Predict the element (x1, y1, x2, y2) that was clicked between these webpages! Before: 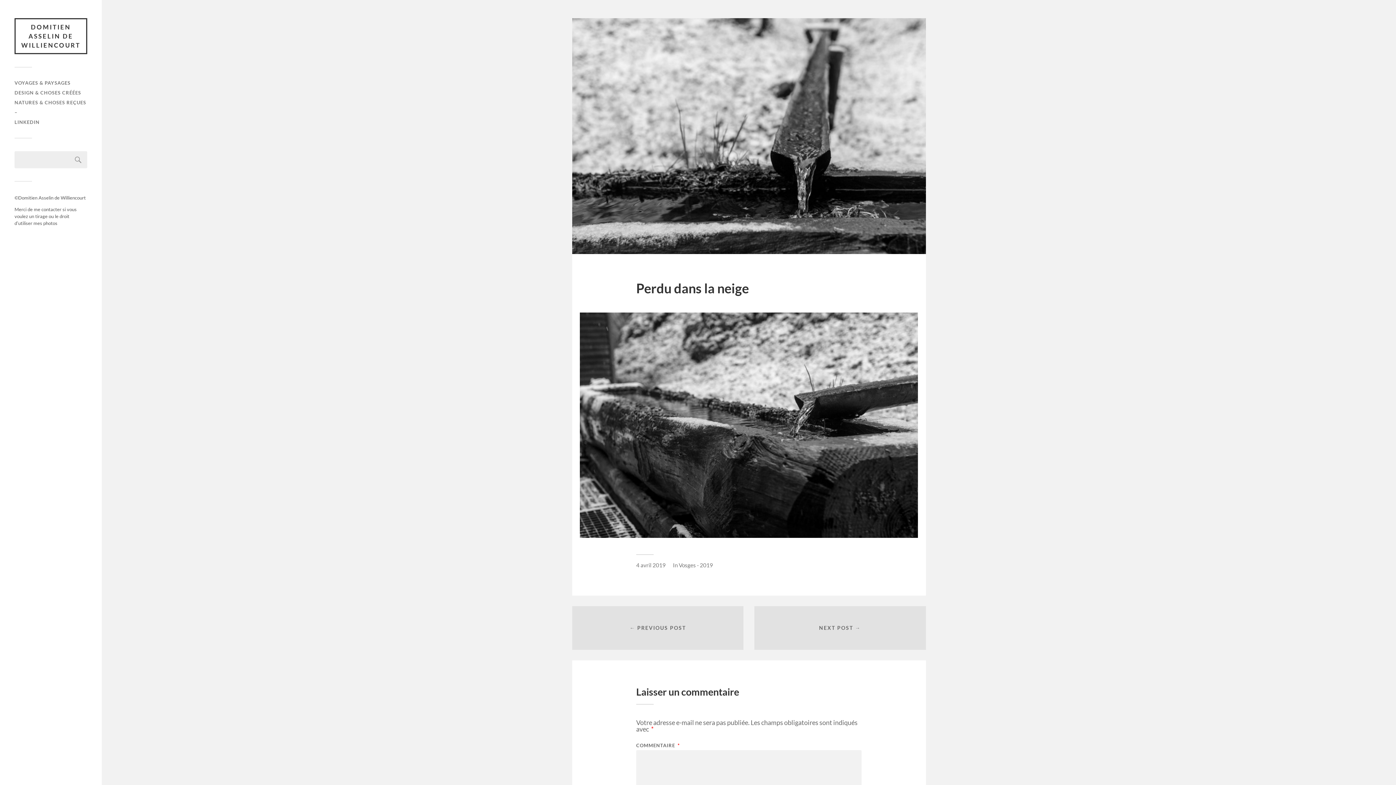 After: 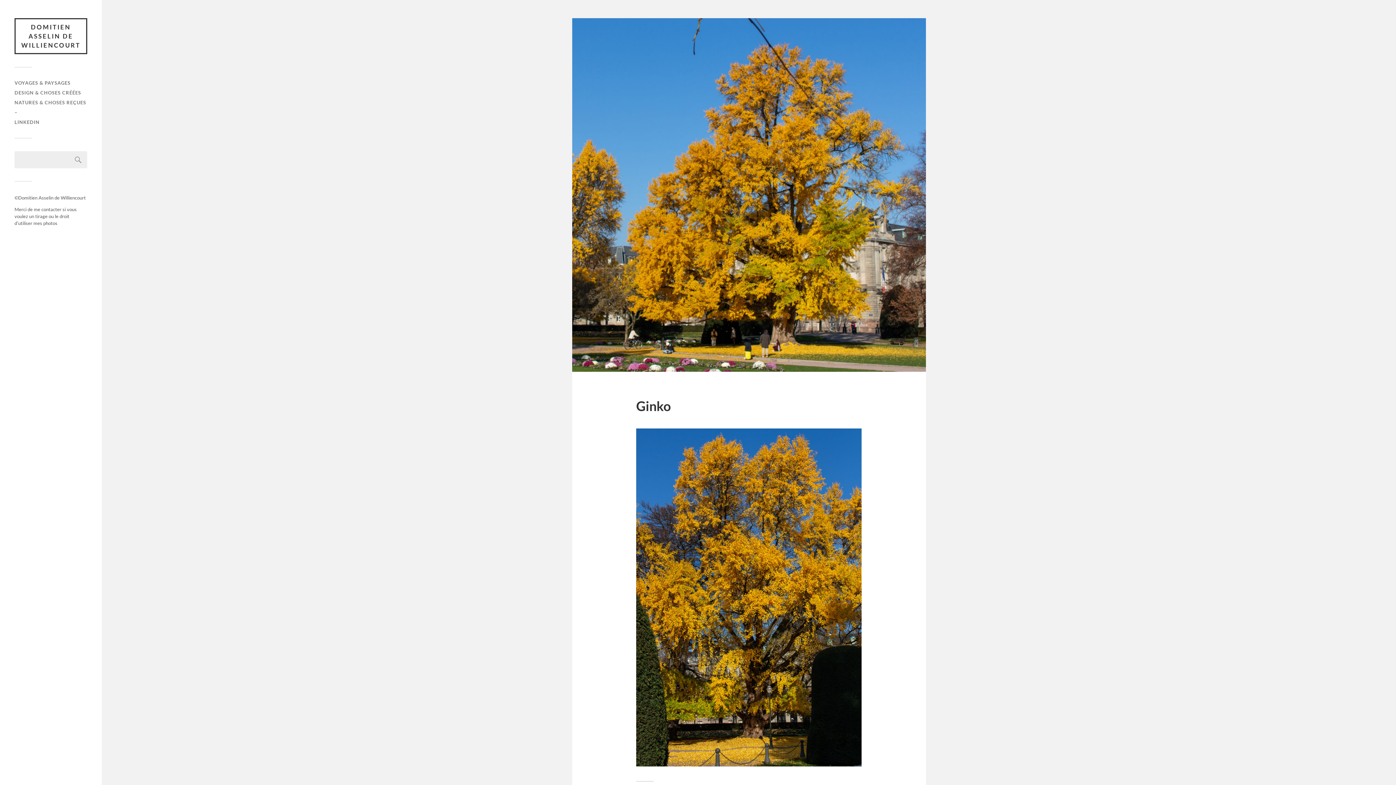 Action: label: ← PREVIOUS POST bbox: (572, 606, 743, 650)